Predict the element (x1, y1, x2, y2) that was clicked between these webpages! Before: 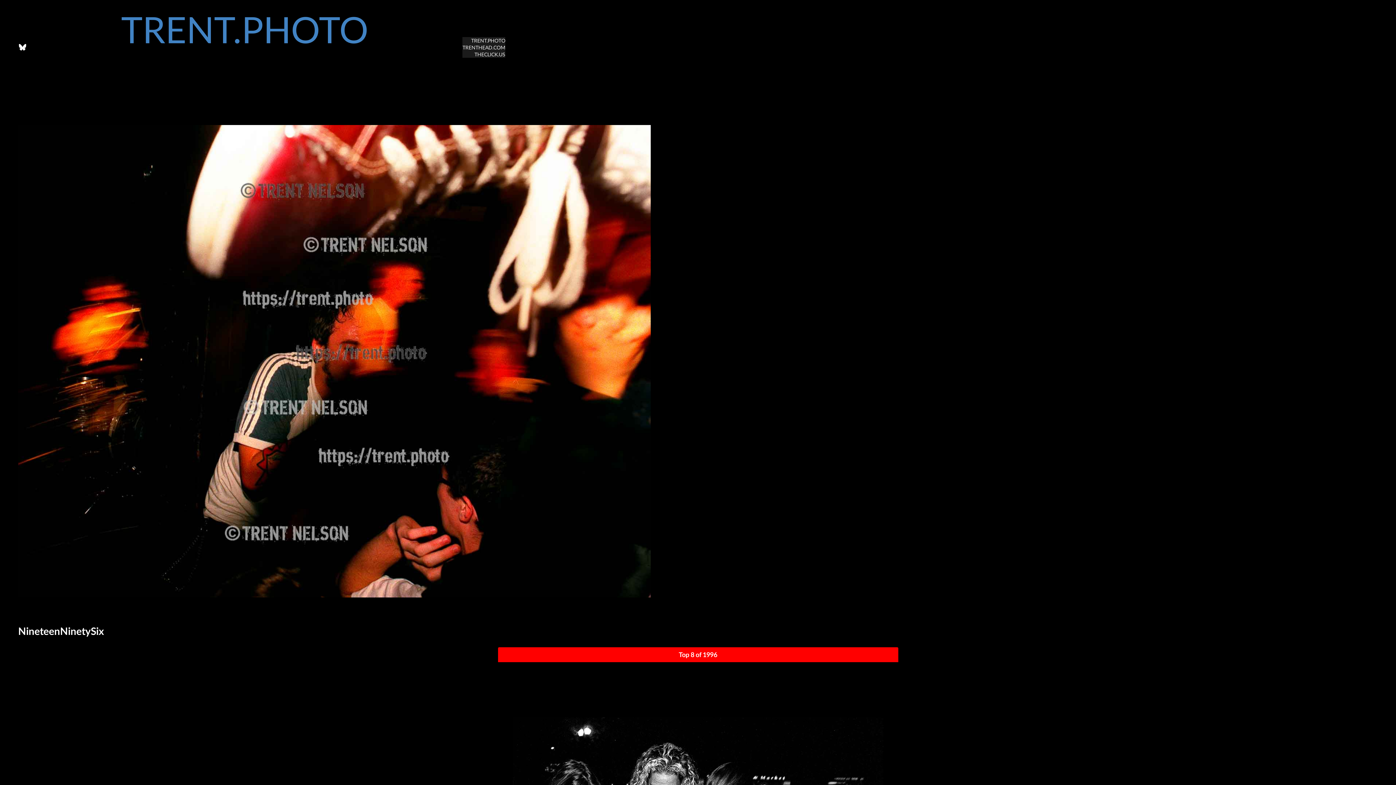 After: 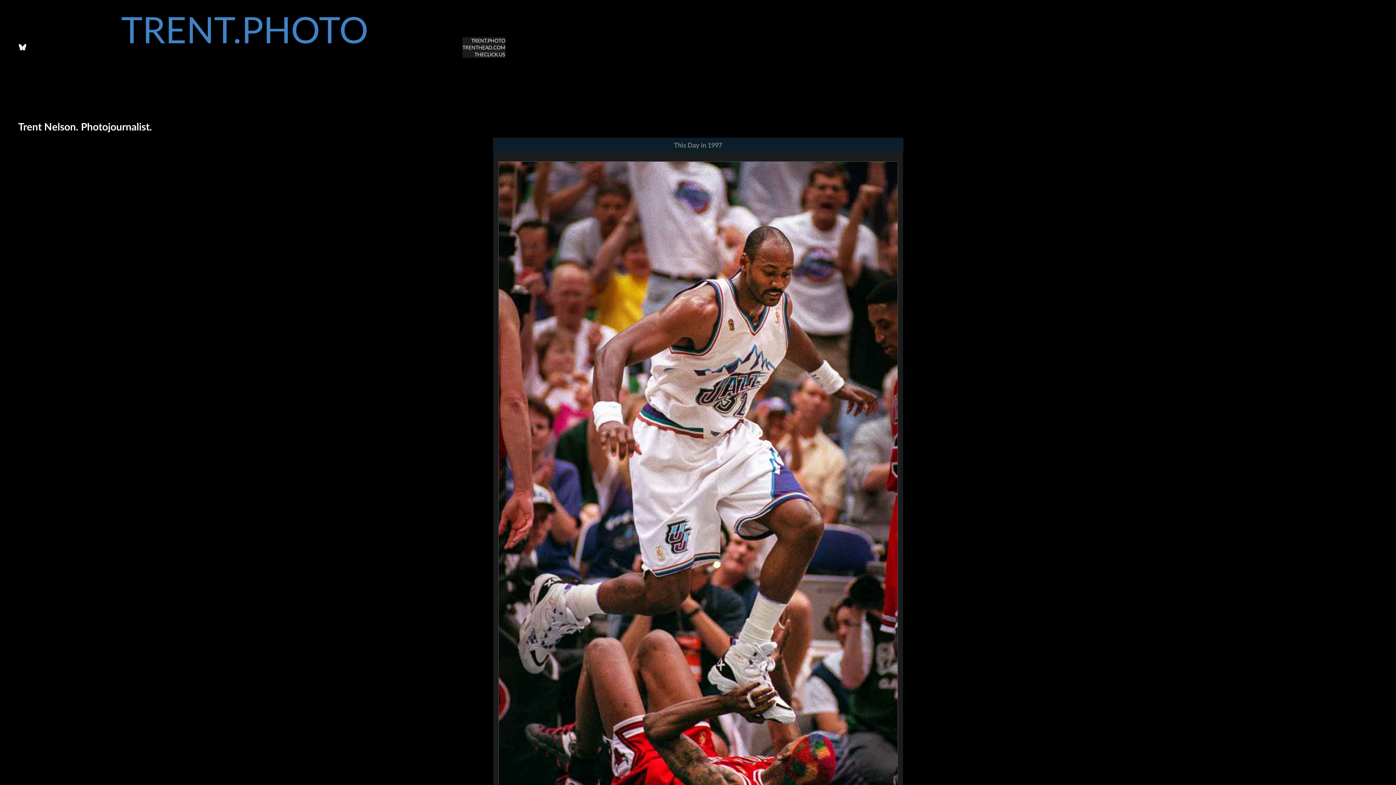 Action: bbox: (121, 7, 368, 50) label: TRENT.PHOTO